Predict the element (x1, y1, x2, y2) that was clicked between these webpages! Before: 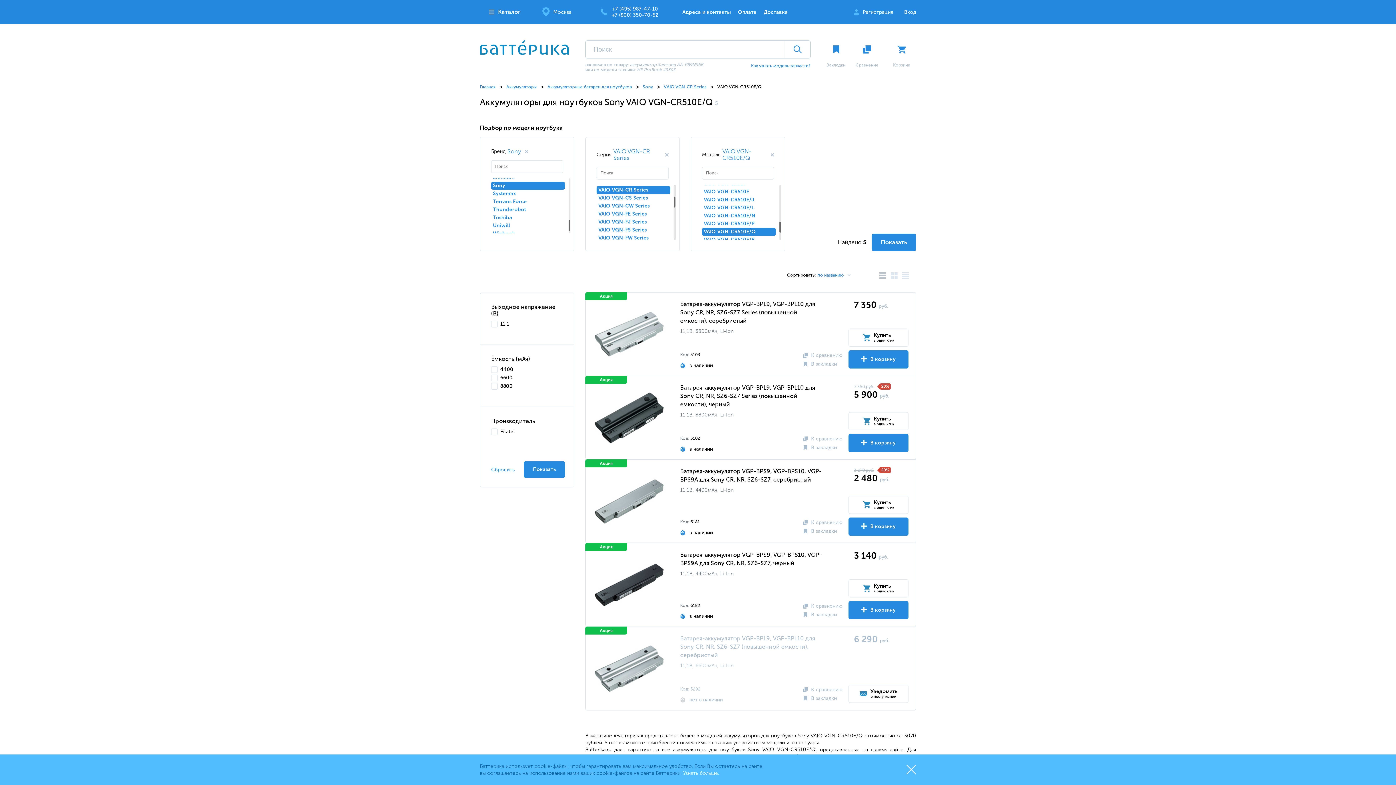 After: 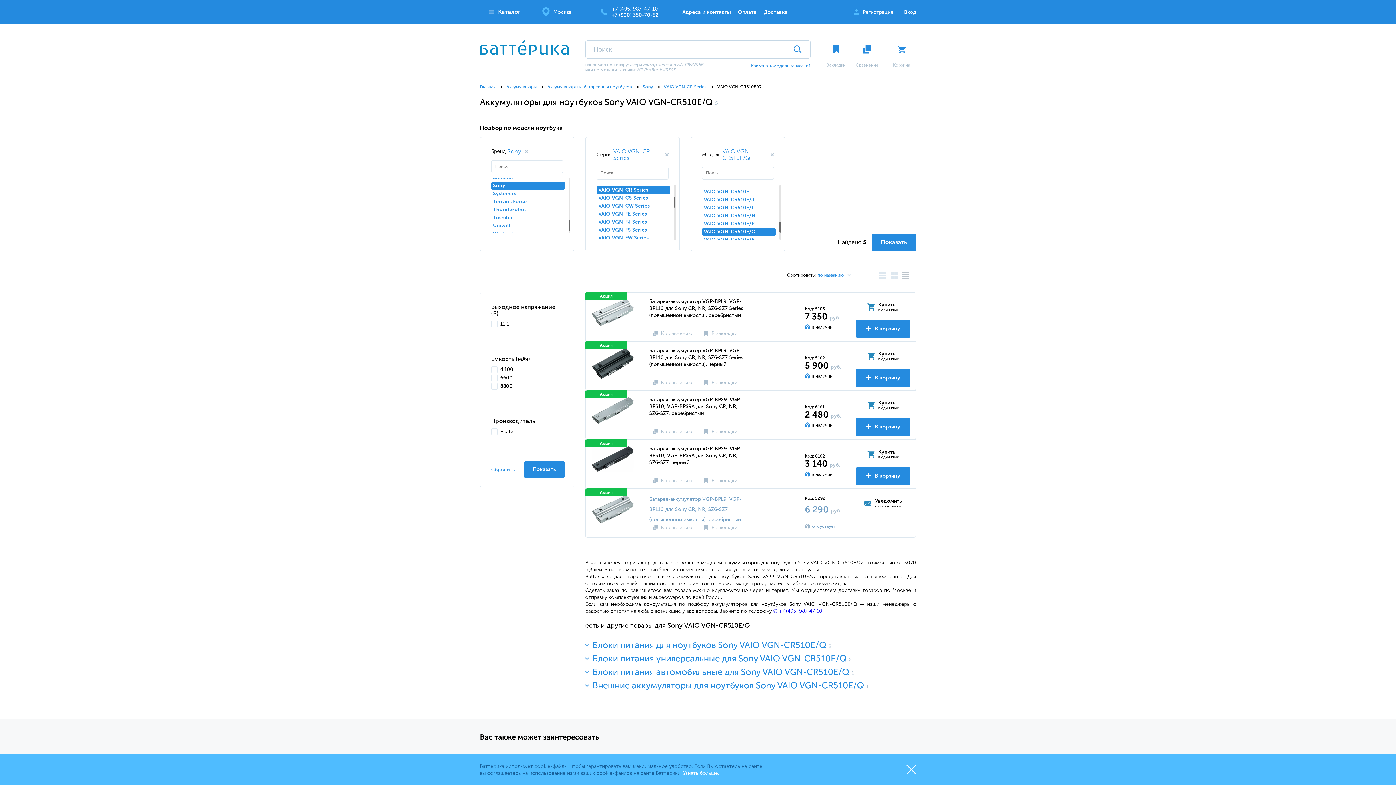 Action: bbox: (902, 272, 909, 279)